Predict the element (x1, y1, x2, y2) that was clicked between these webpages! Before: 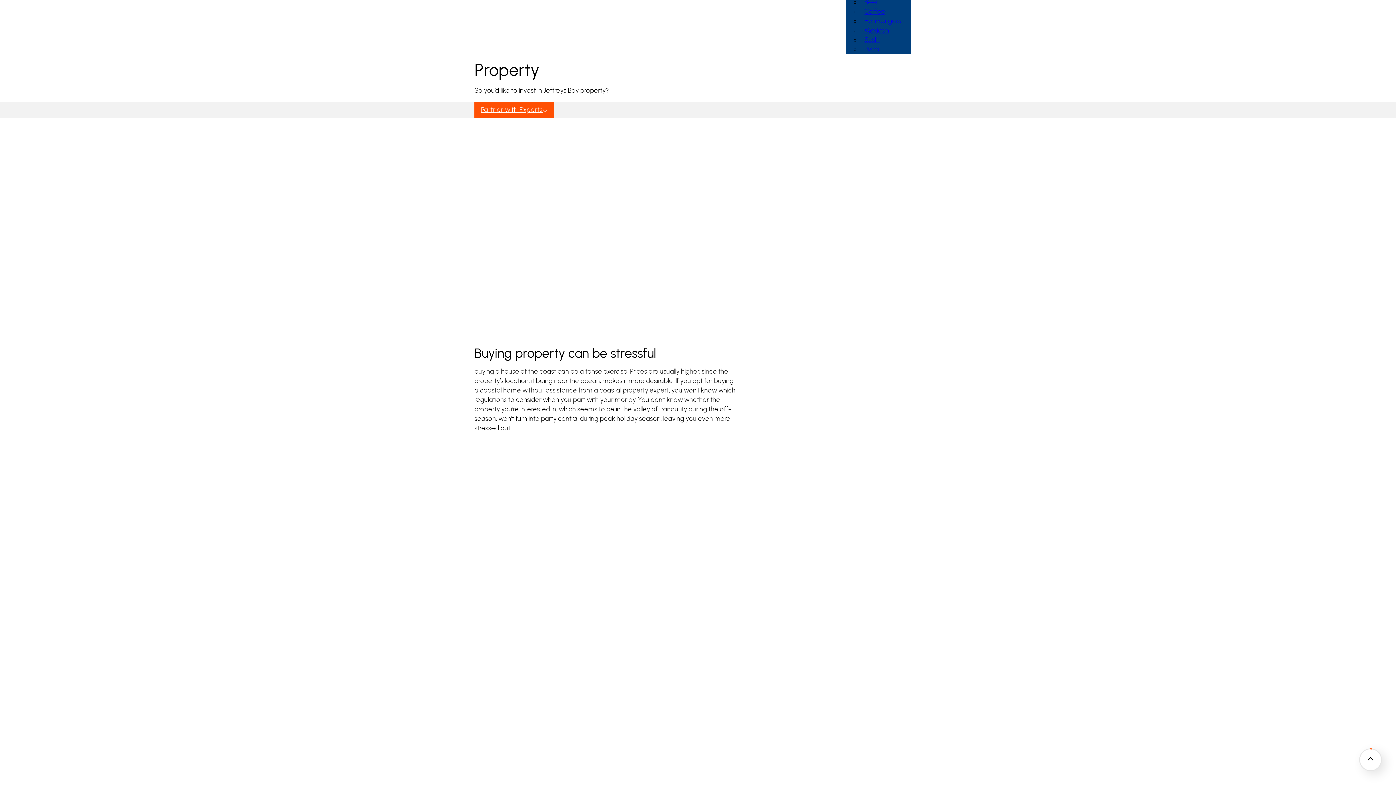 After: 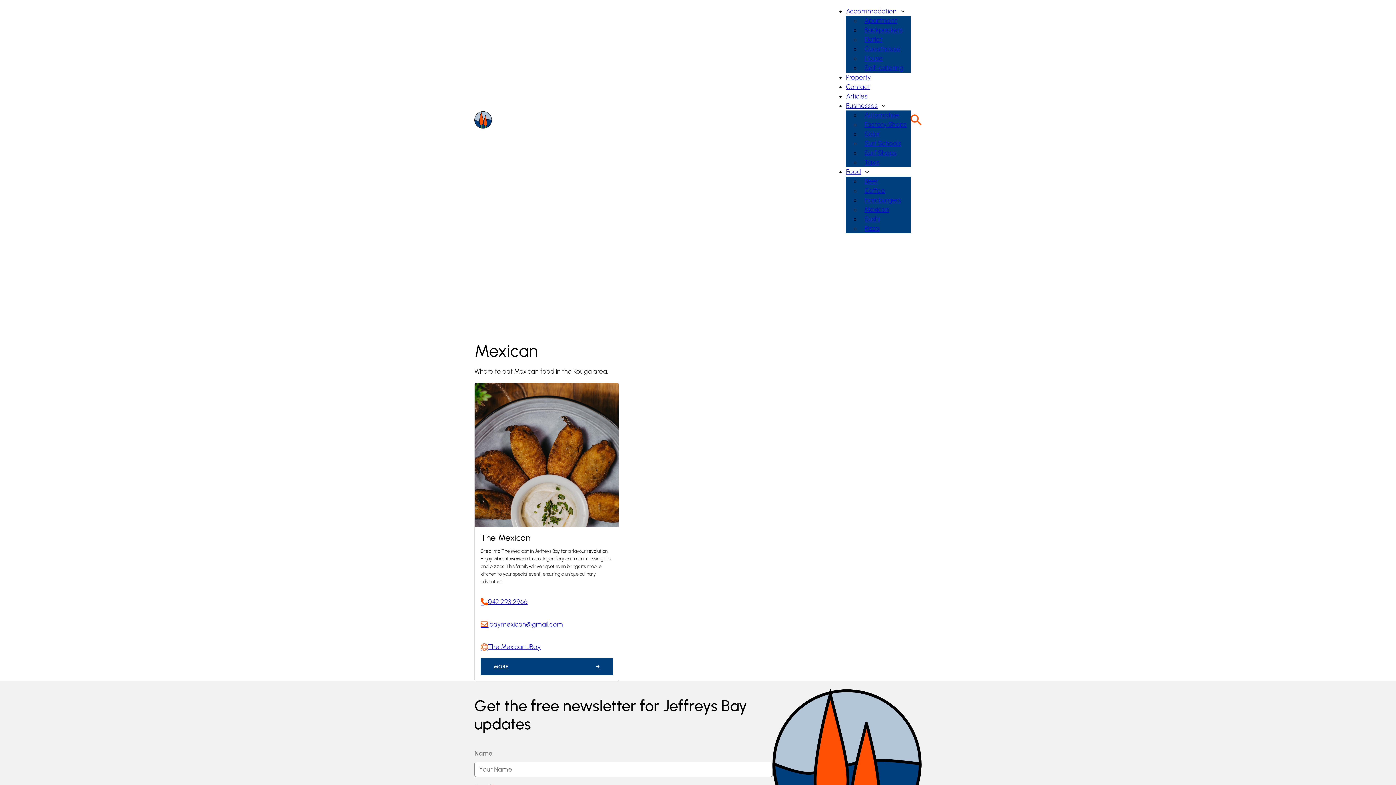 Action: bbox: (860, 22, 893, 38) label: Mexican